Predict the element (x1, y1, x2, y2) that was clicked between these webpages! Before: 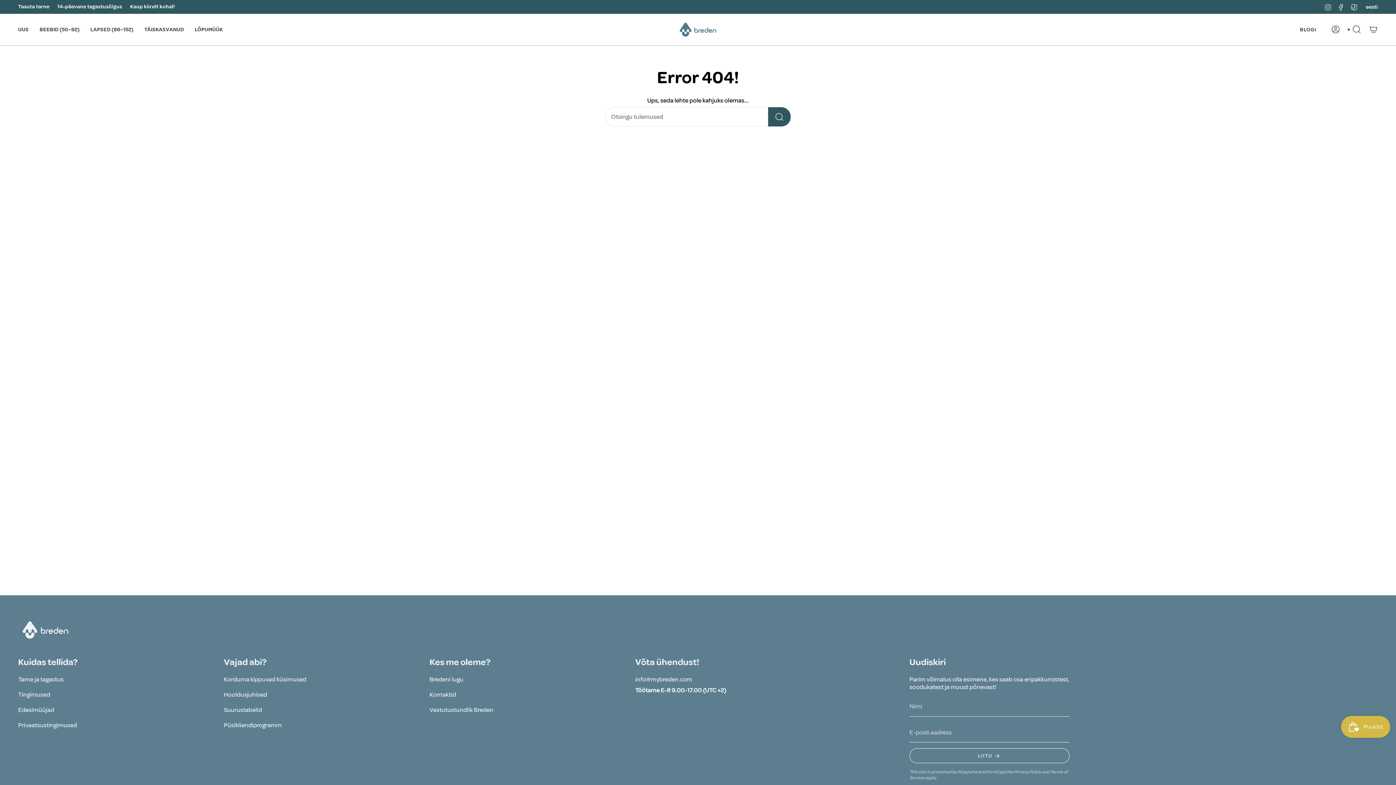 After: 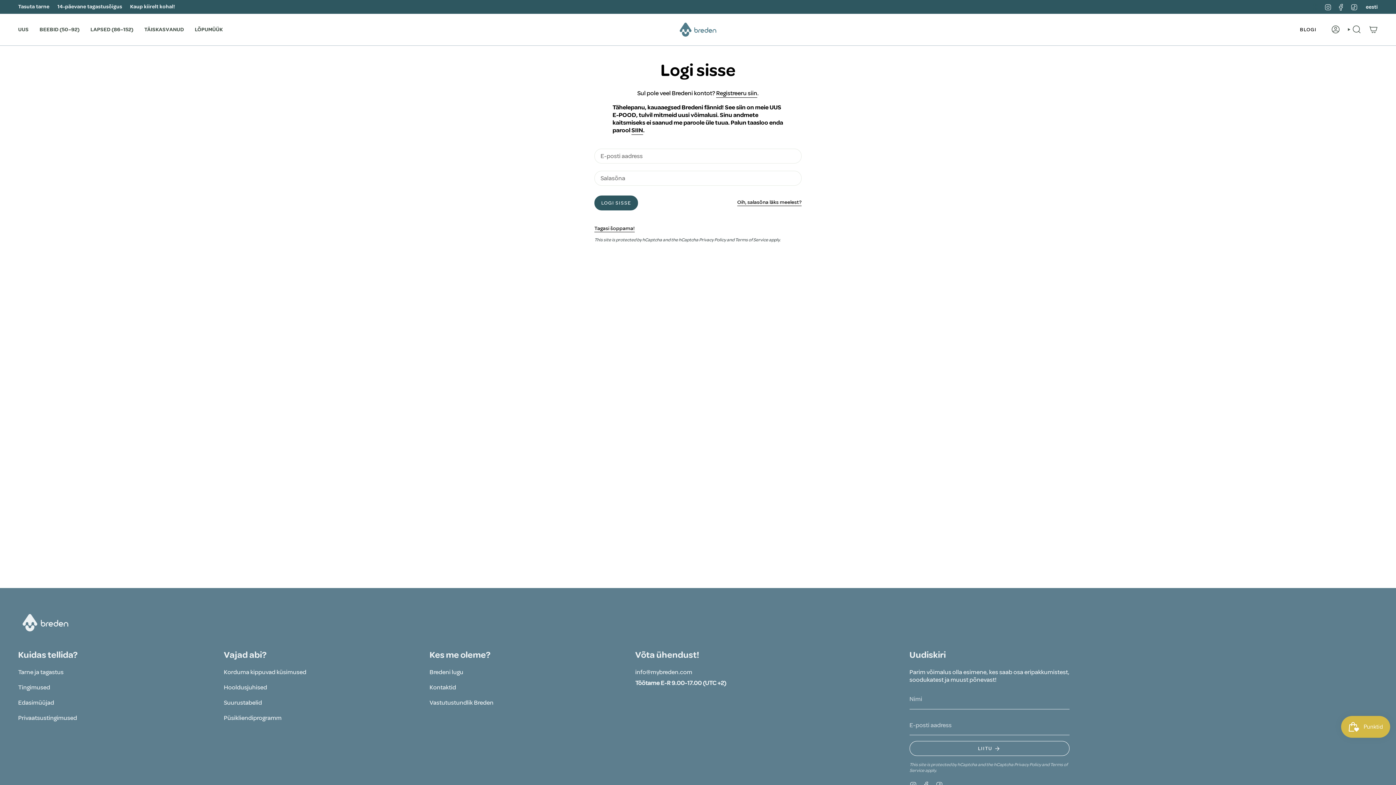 Action: label: MINU BREDENI KONTO bbox: (1327, 23, 1344, 35)